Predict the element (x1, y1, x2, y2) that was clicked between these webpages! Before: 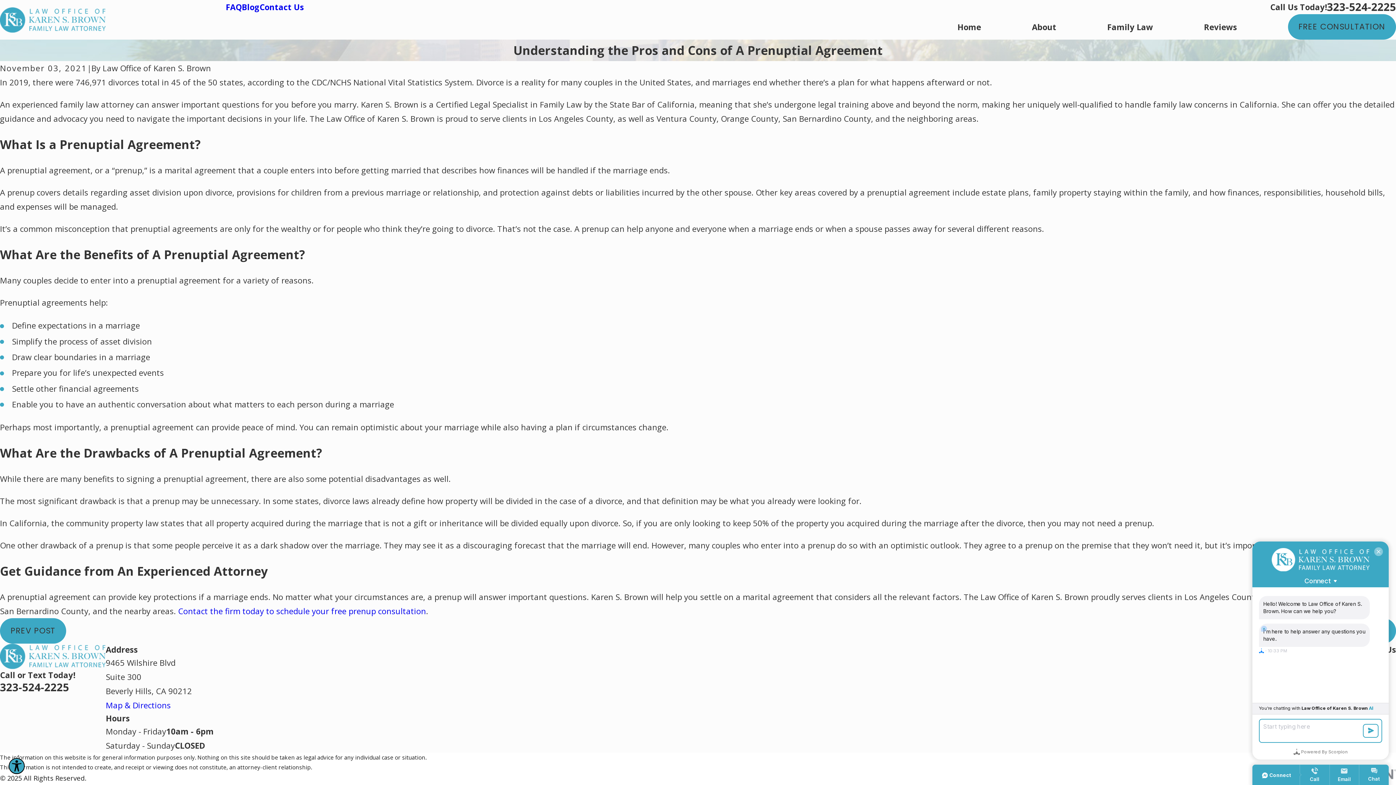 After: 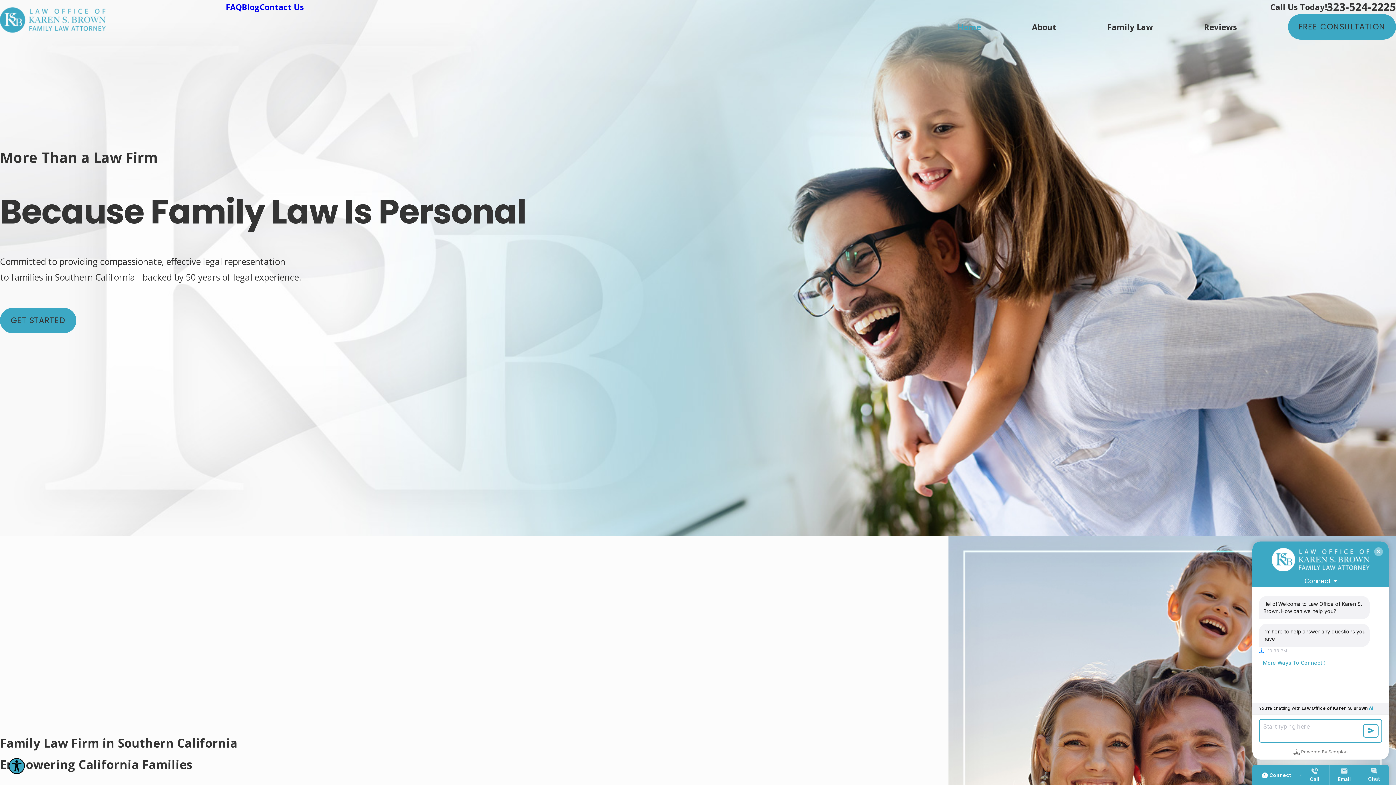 Action: bbox: (0, 7, 105, 32)